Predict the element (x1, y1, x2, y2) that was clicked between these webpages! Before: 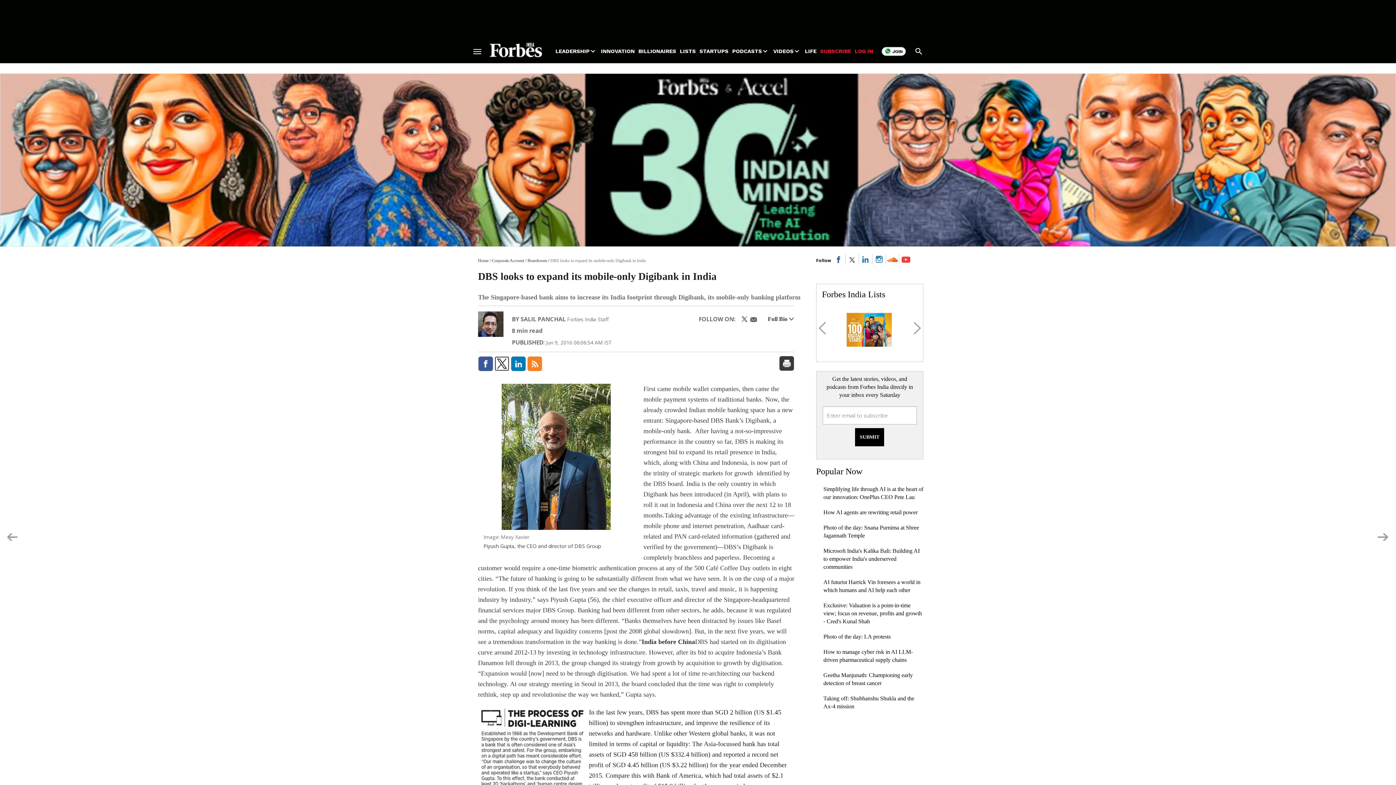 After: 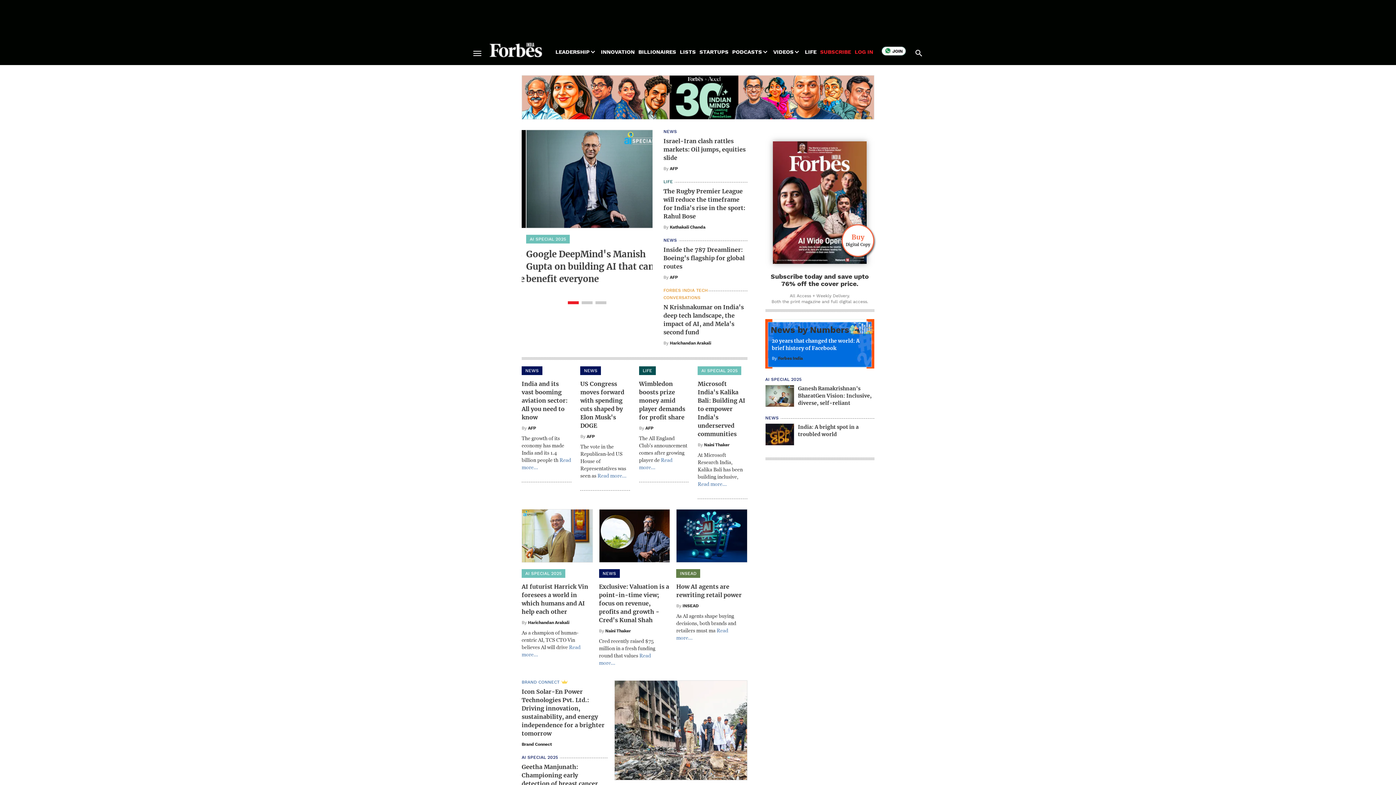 Action: bbox: (489, 42, 542, 57)